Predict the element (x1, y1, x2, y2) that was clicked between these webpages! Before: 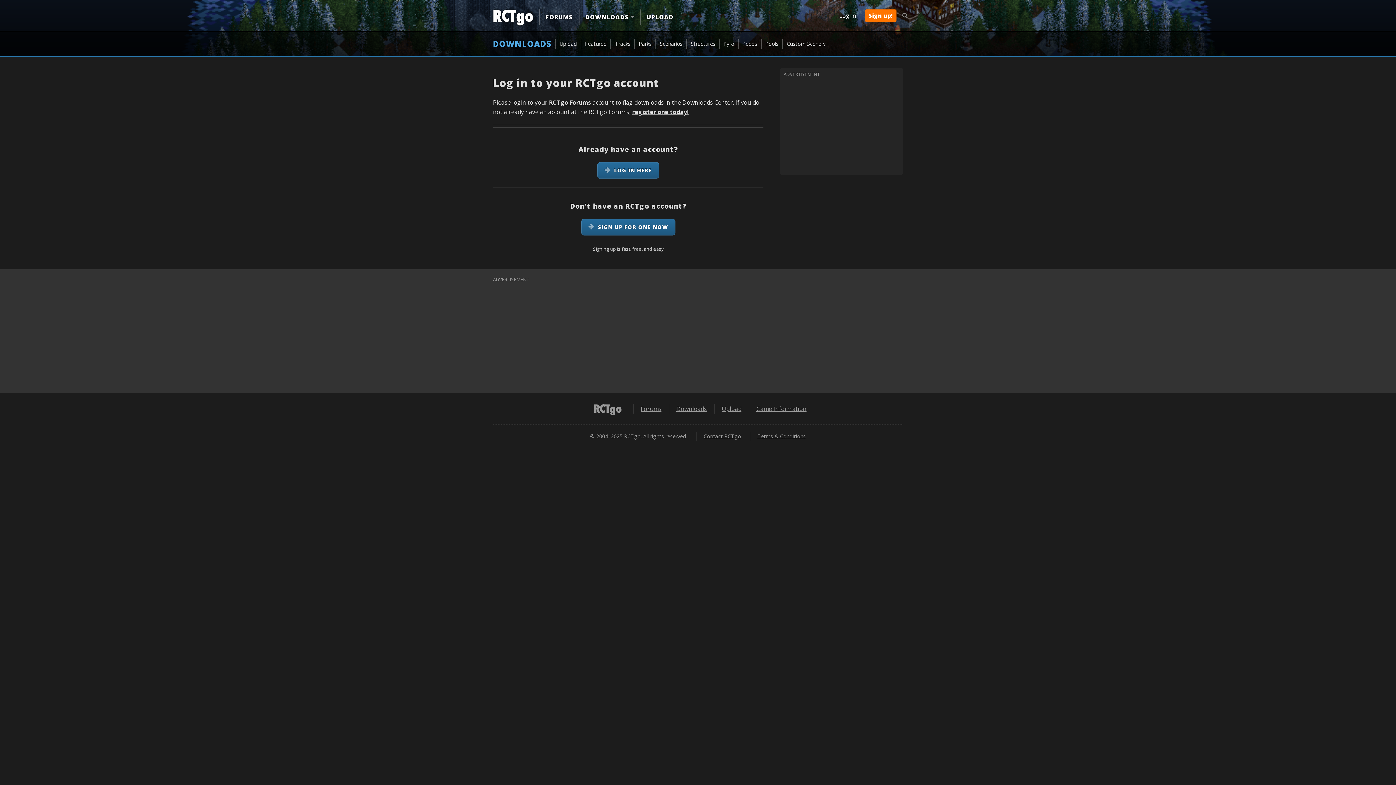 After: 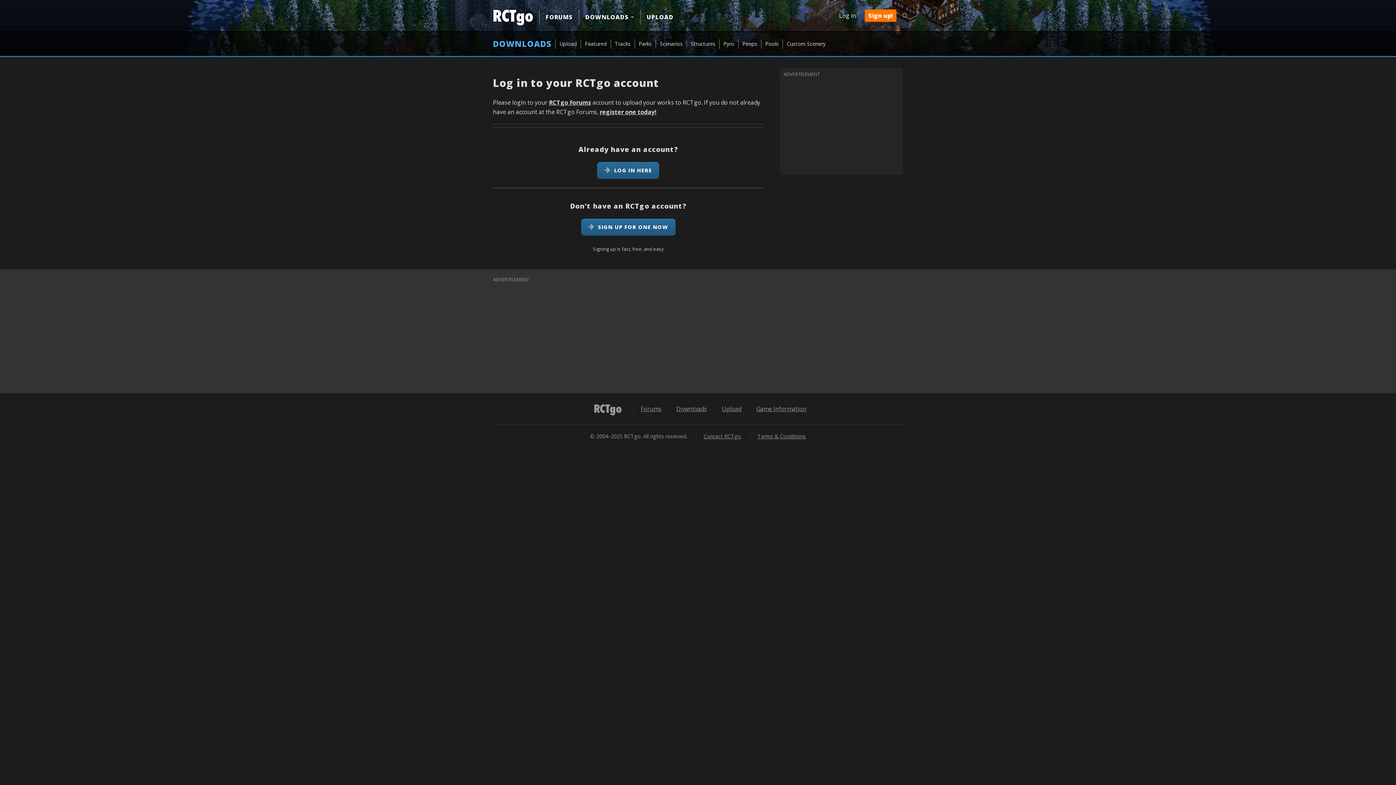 Action: bbox: (556, 38, 580, 49) label: Upload